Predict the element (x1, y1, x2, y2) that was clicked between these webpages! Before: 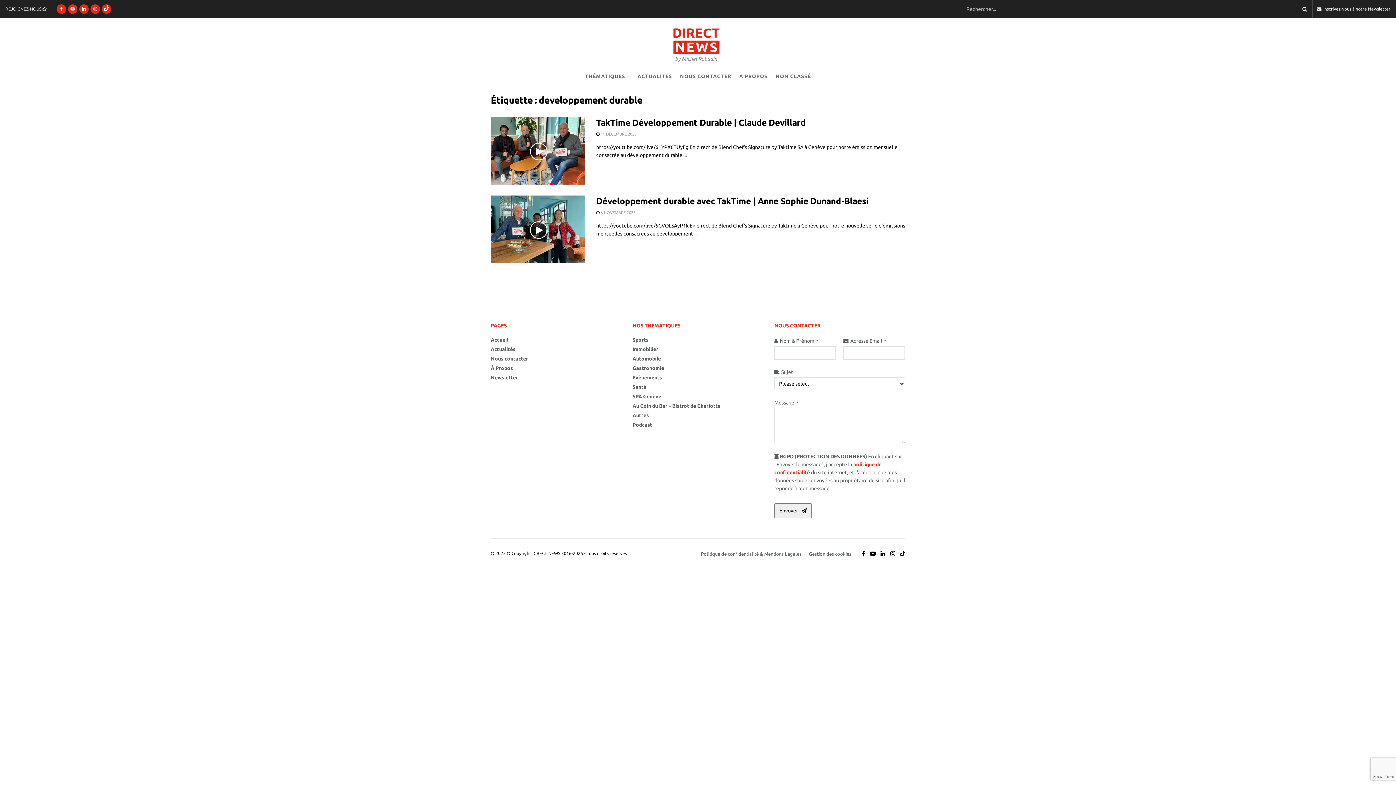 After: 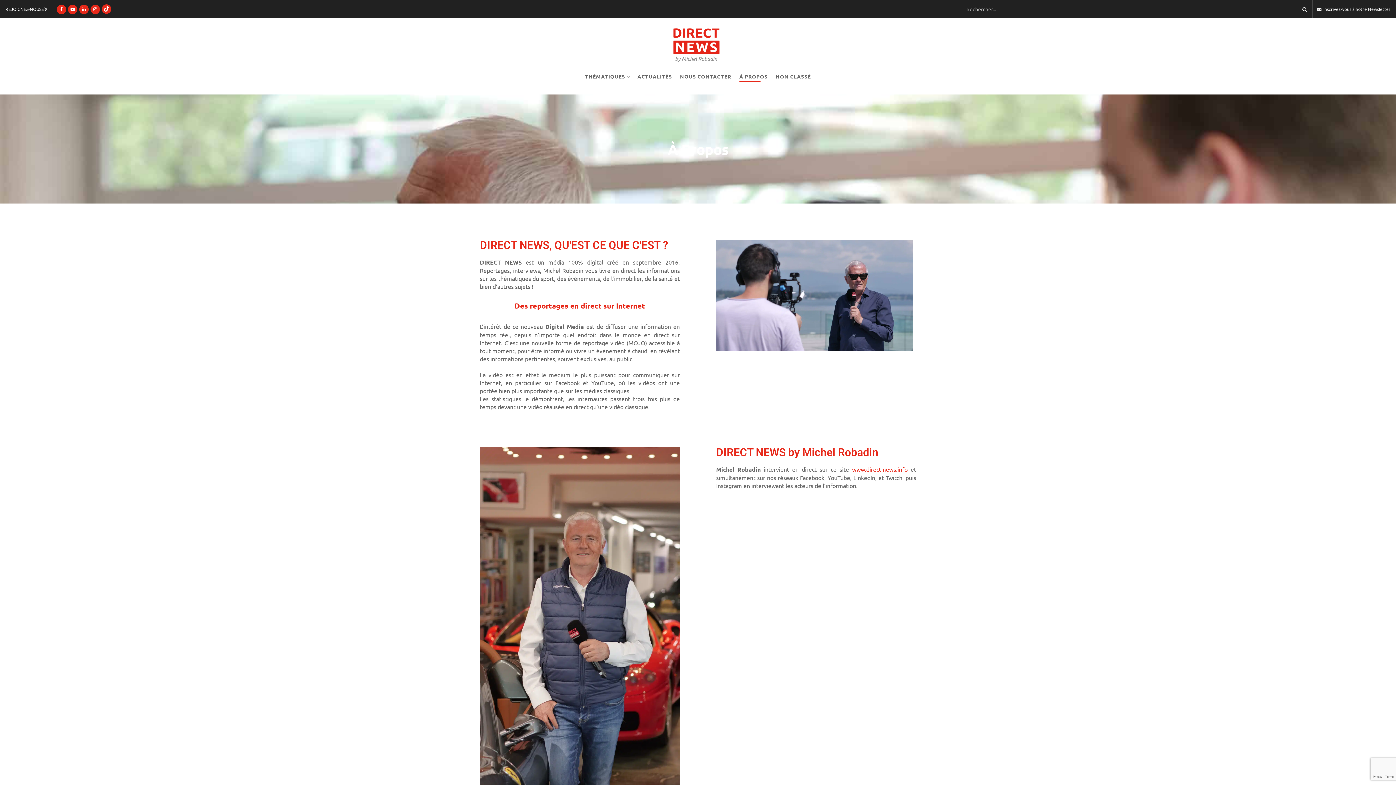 Action: label: À PROPOS bbox: (739, 70, 767, 82)